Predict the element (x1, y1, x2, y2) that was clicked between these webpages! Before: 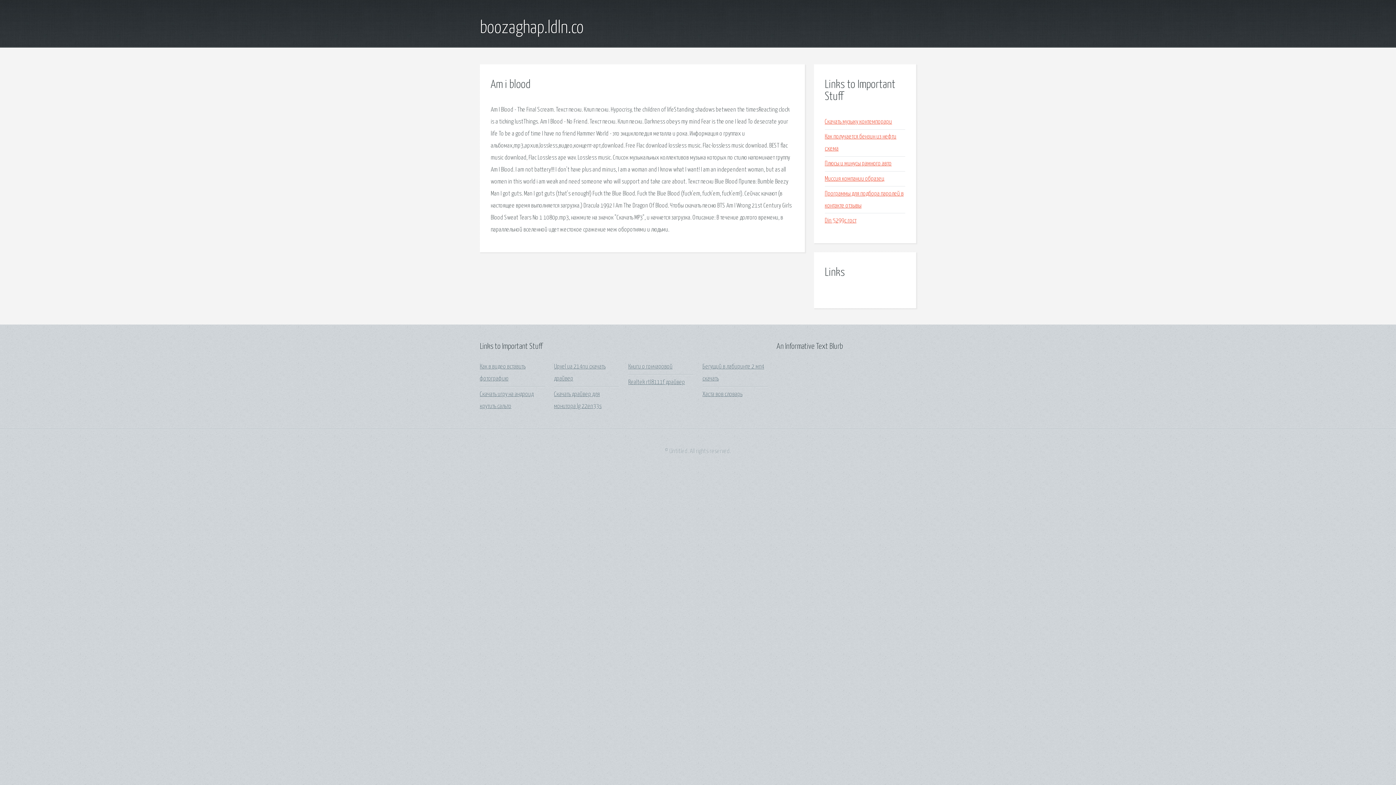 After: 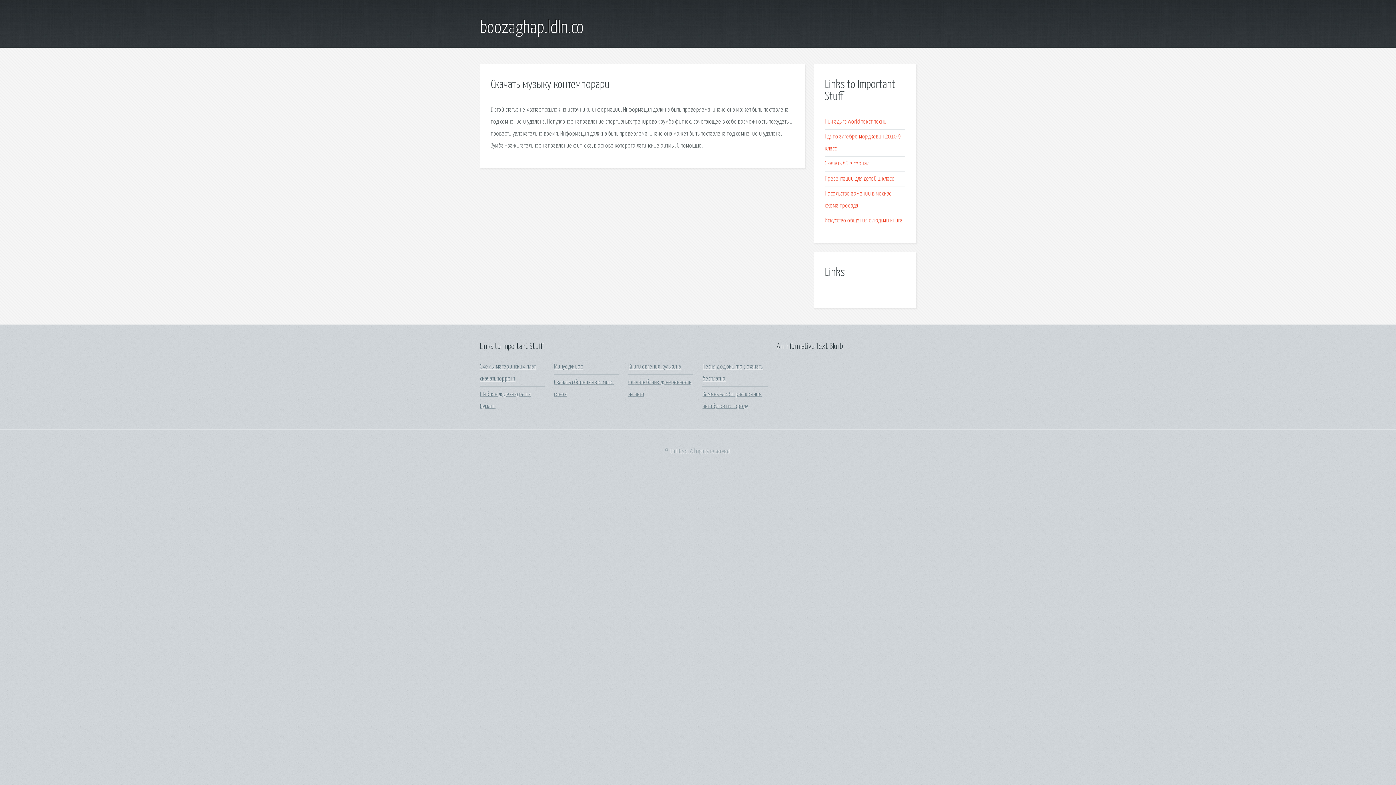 Action: label: Скачать музыку контемпорари bbox: (825, 118, 892, 125)